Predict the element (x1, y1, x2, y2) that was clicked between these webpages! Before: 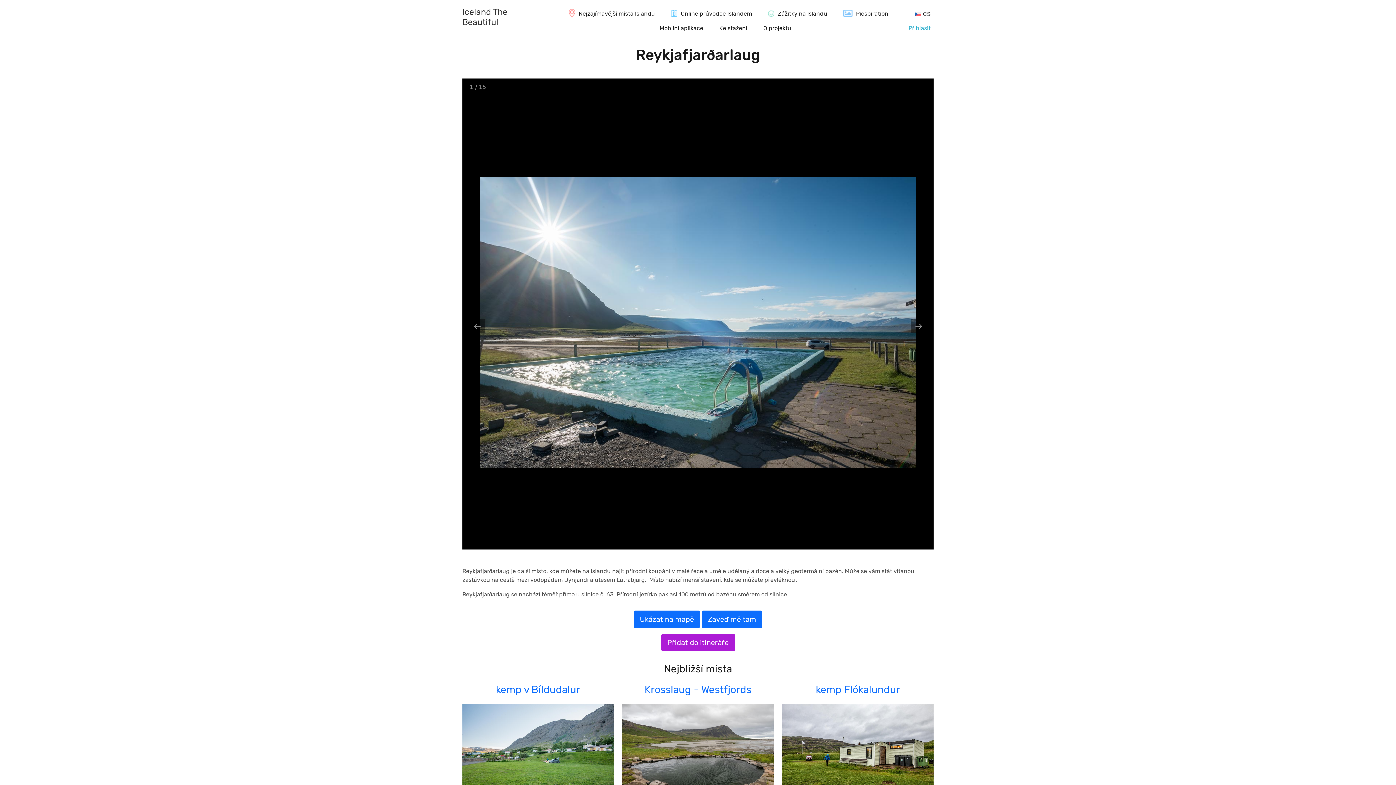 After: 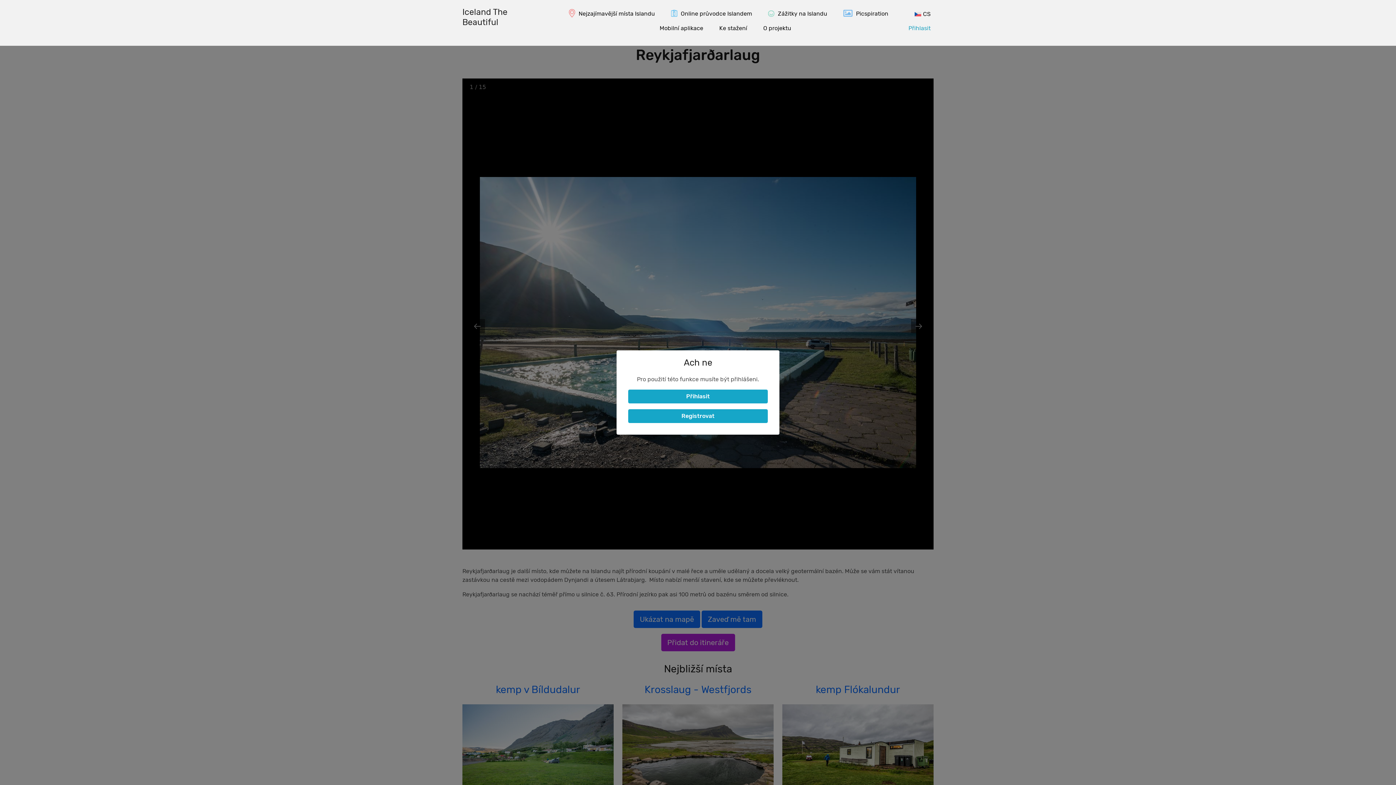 Action: label: Přidat do itineráře bbox: (661, 634, 735, 651)